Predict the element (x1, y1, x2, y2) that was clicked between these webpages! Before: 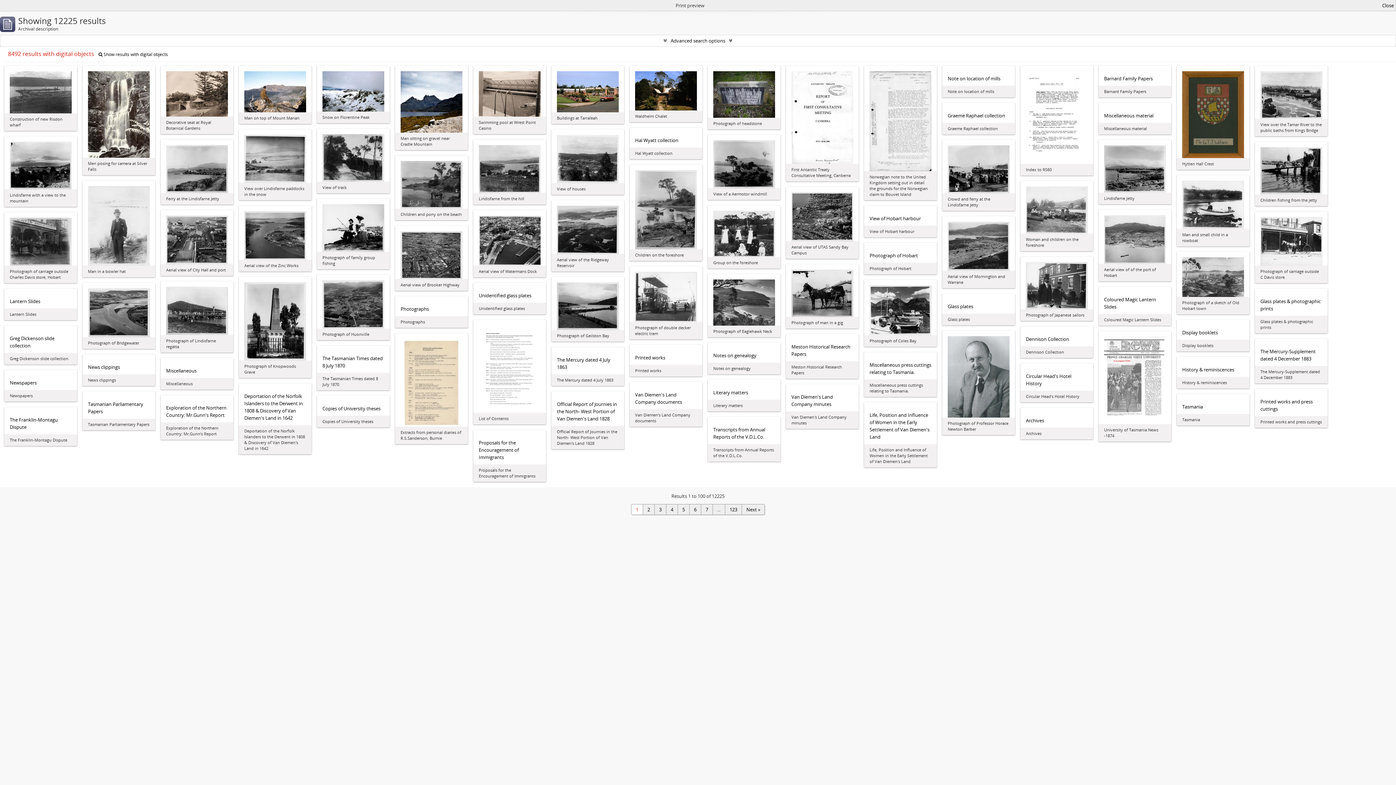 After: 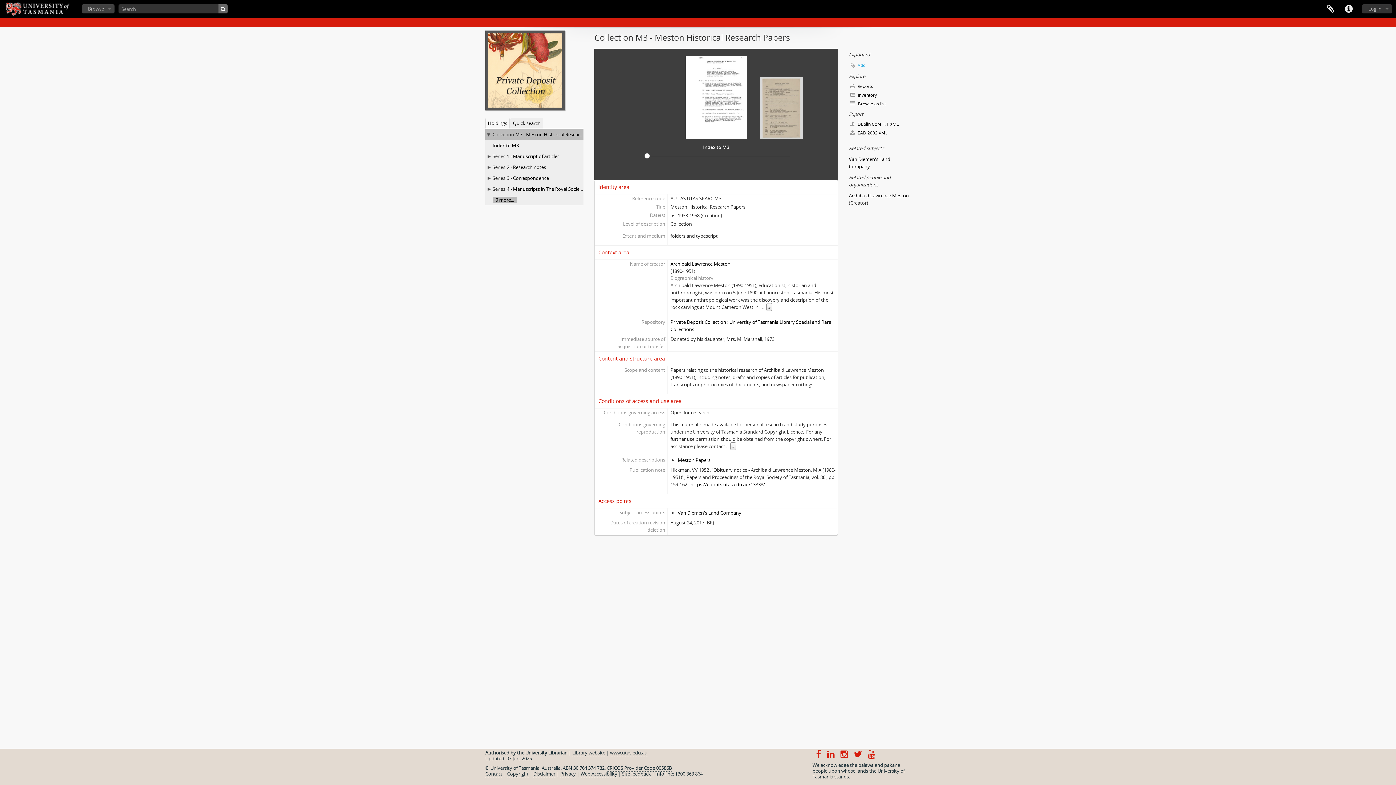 Action: label: Meston Historical Research Papers bbox: (791, 343, 853, 357)